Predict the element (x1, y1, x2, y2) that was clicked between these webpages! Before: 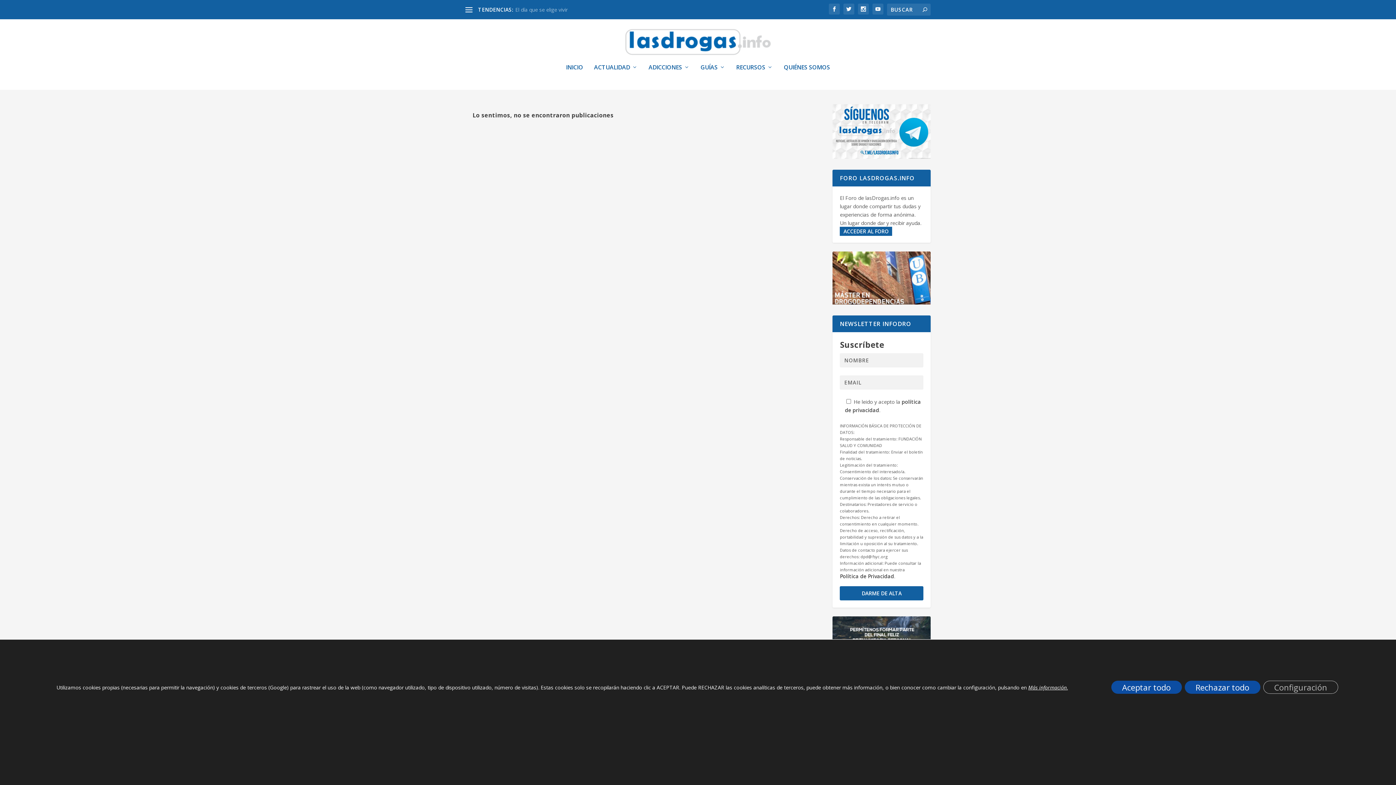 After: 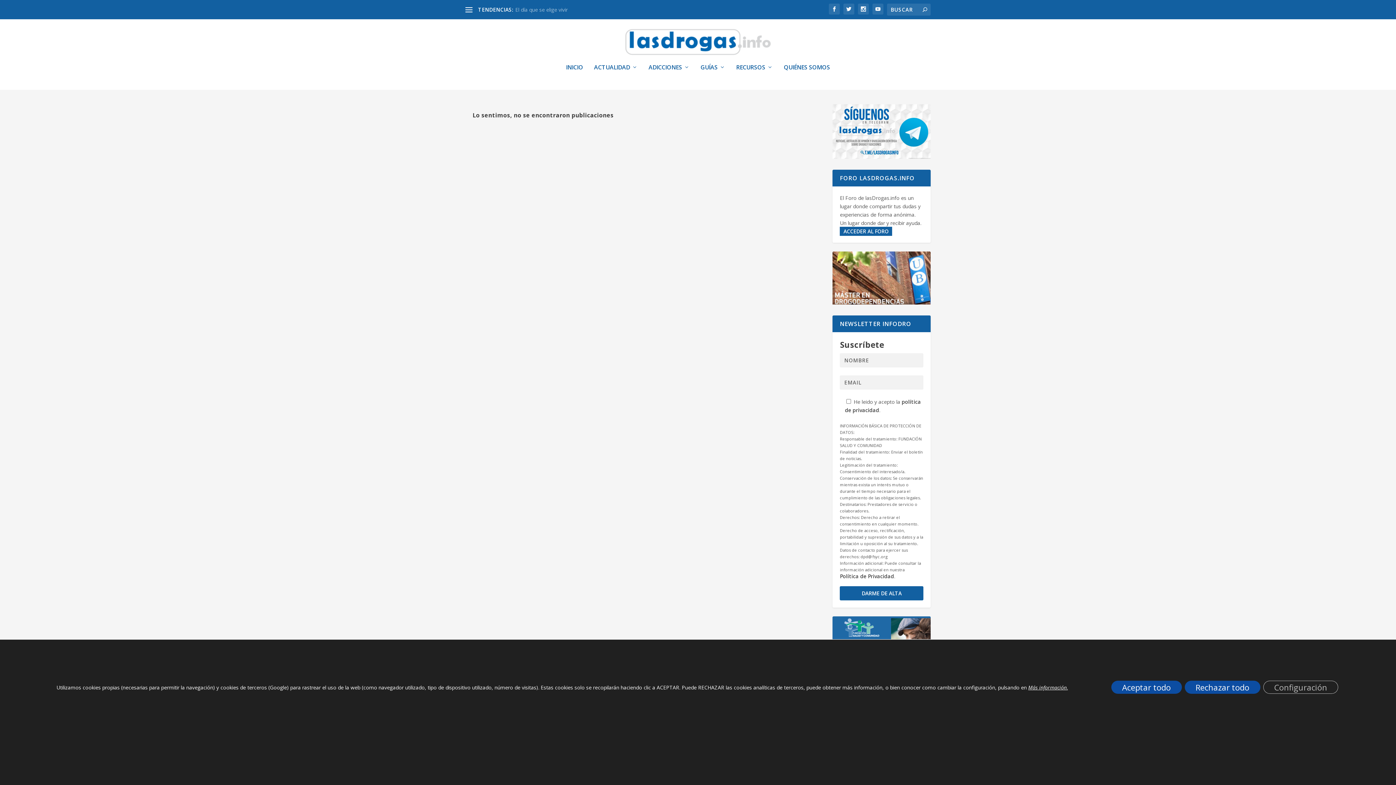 Action: bbox: (840, 572, 894, 579) label: Política de Privacidad